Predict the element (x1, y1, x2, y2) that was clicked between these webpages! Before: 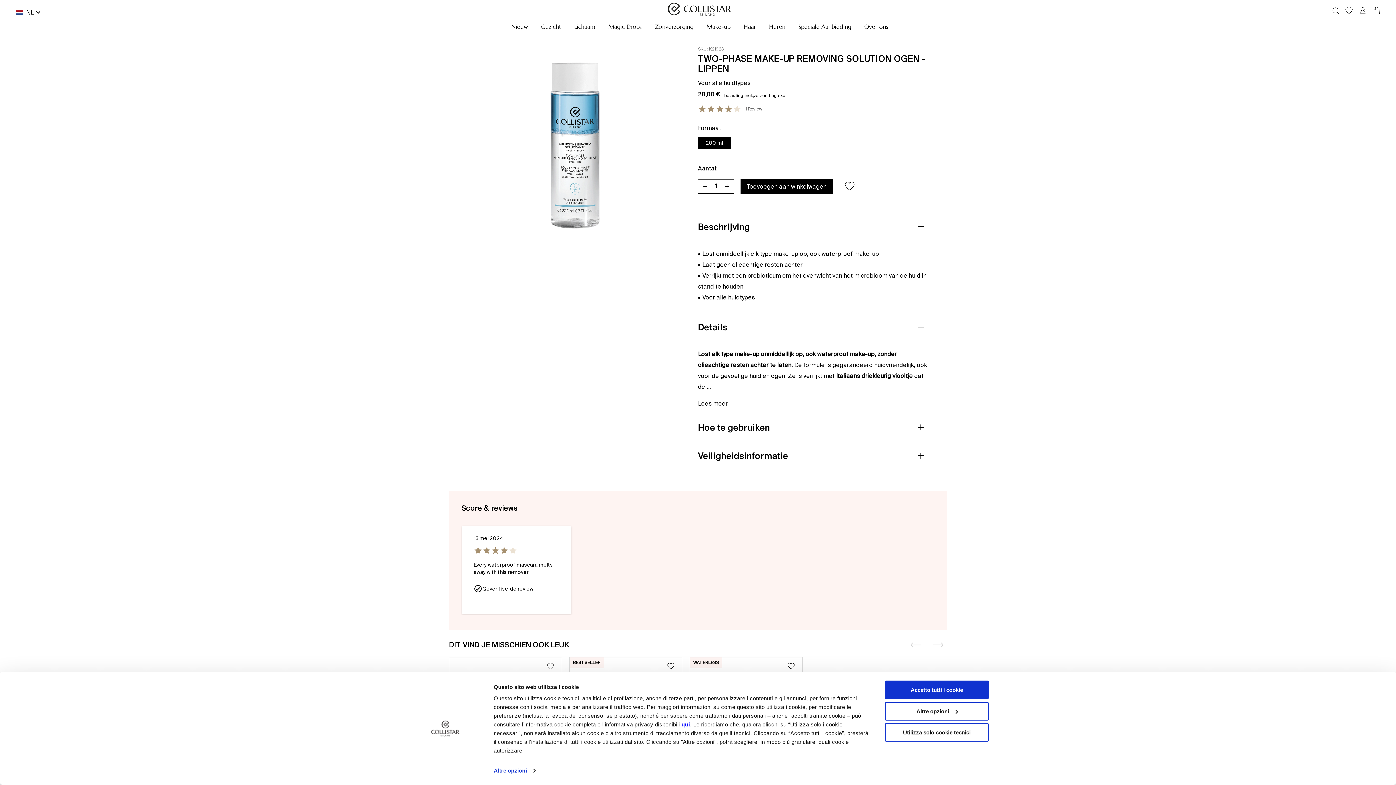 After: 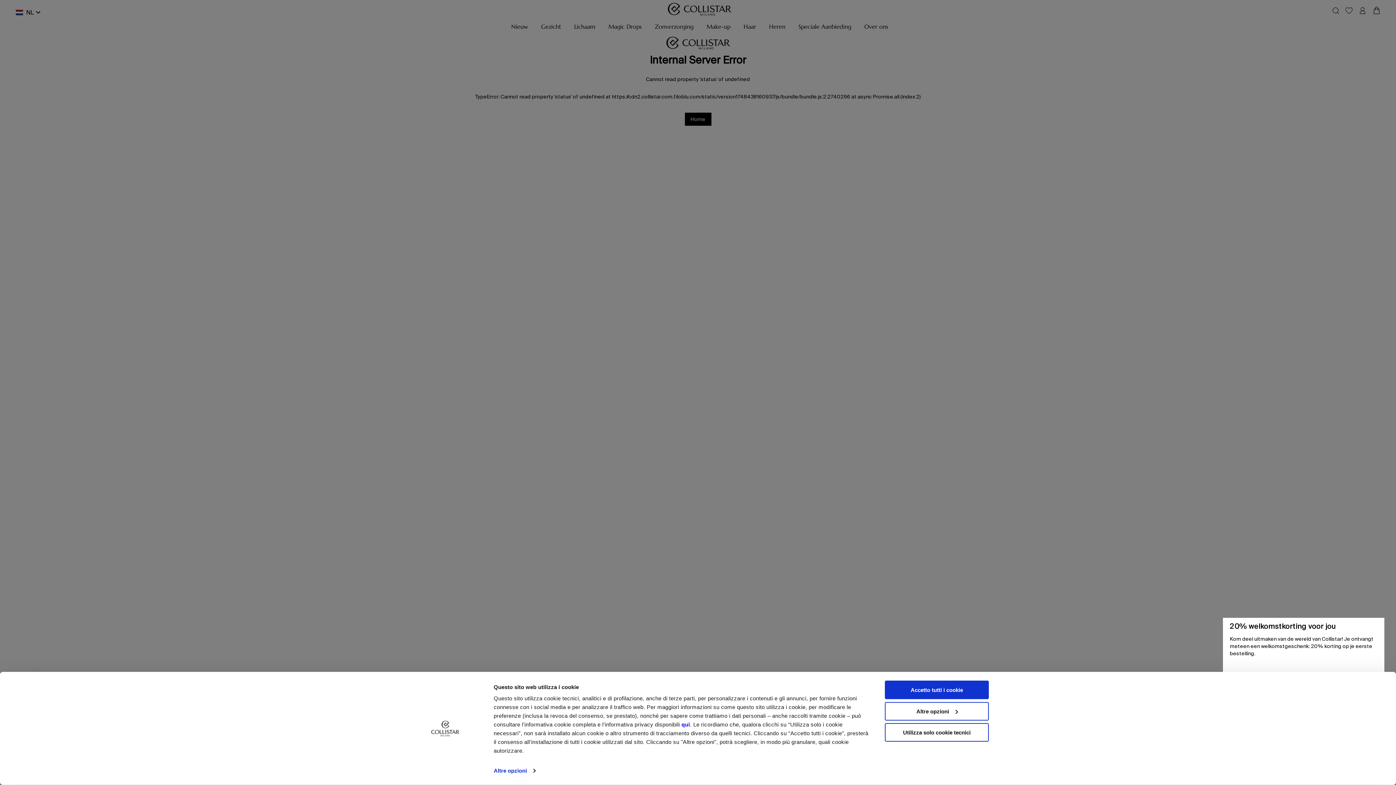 Action: label: Zonverzorging bbox: (648, 23, 700, 29)